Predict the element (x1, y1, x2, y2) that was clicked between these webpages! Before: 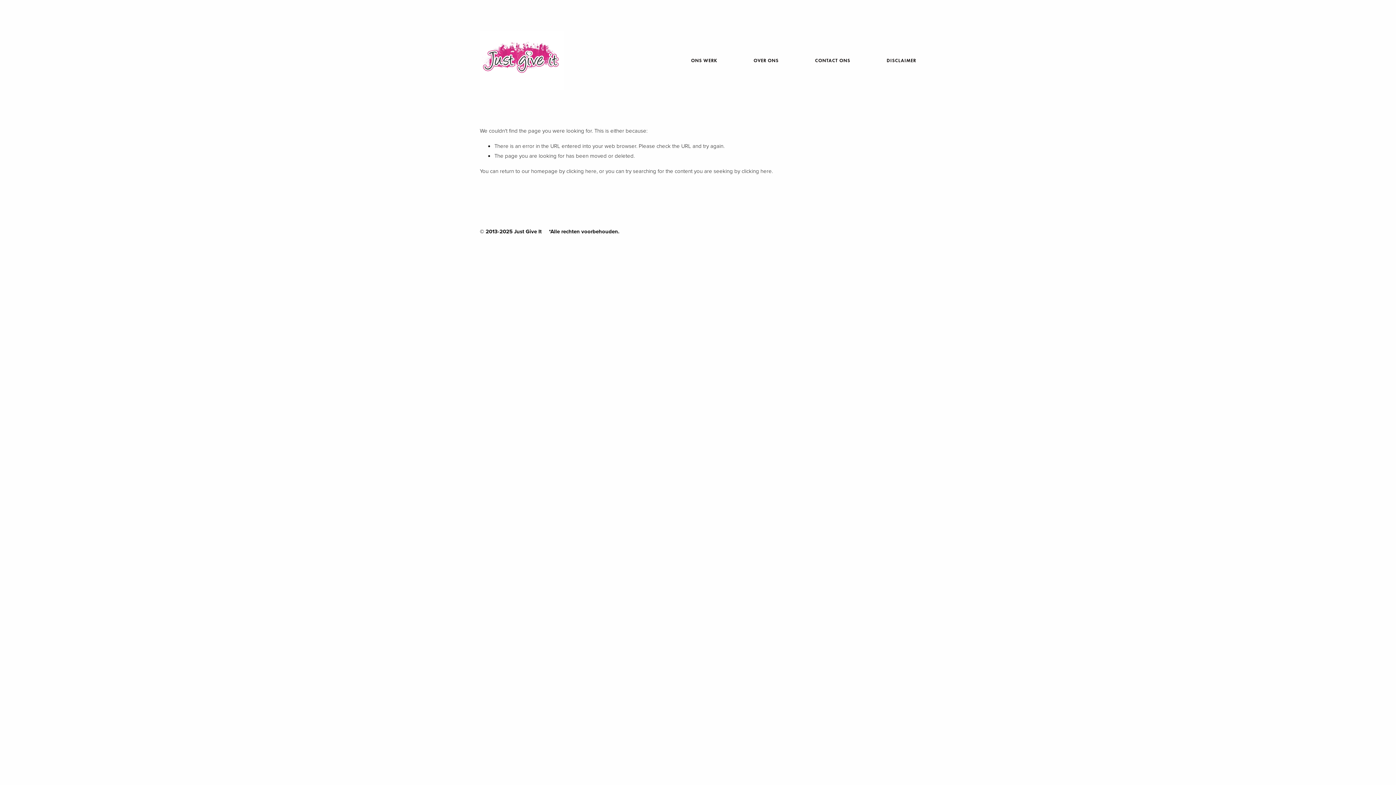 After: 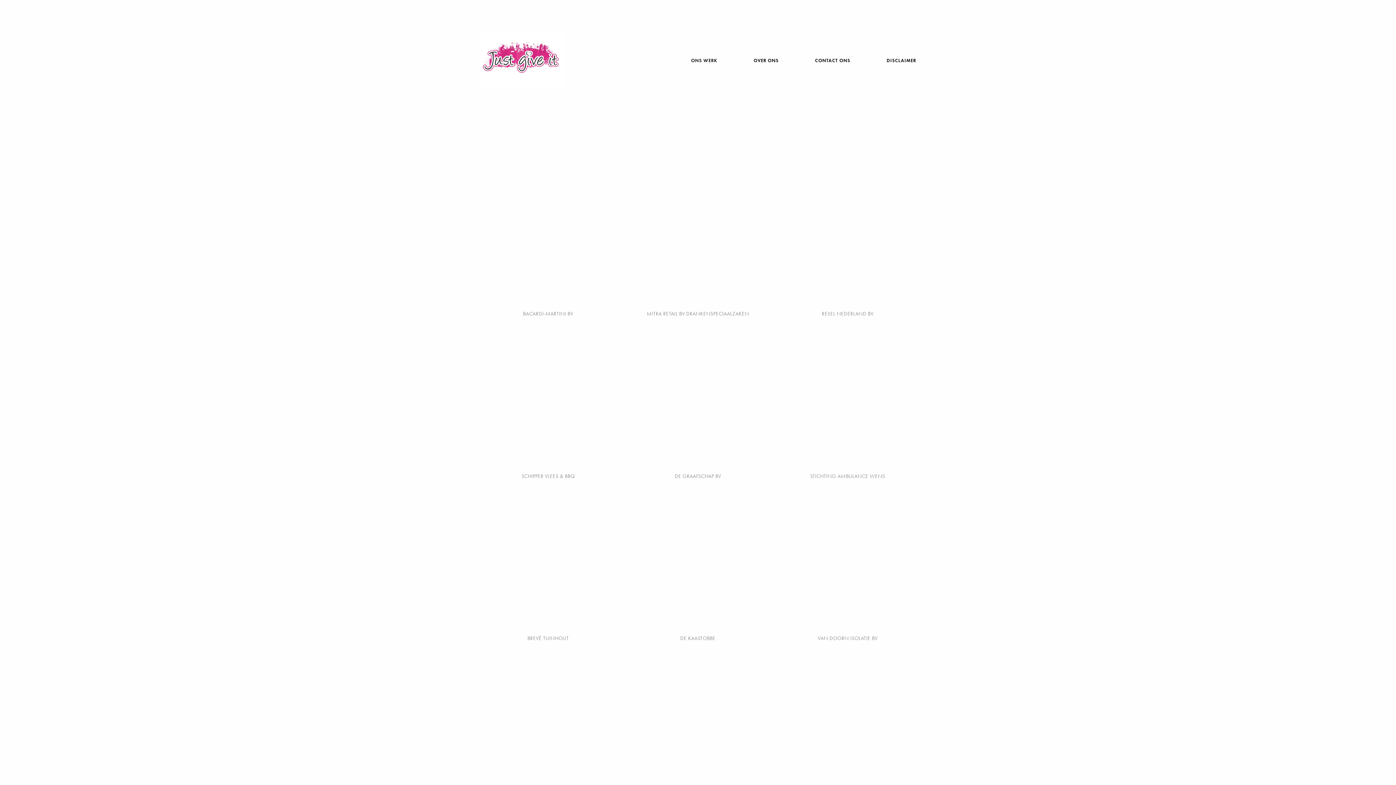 Action: bbox: (480, 30, 563, 90)